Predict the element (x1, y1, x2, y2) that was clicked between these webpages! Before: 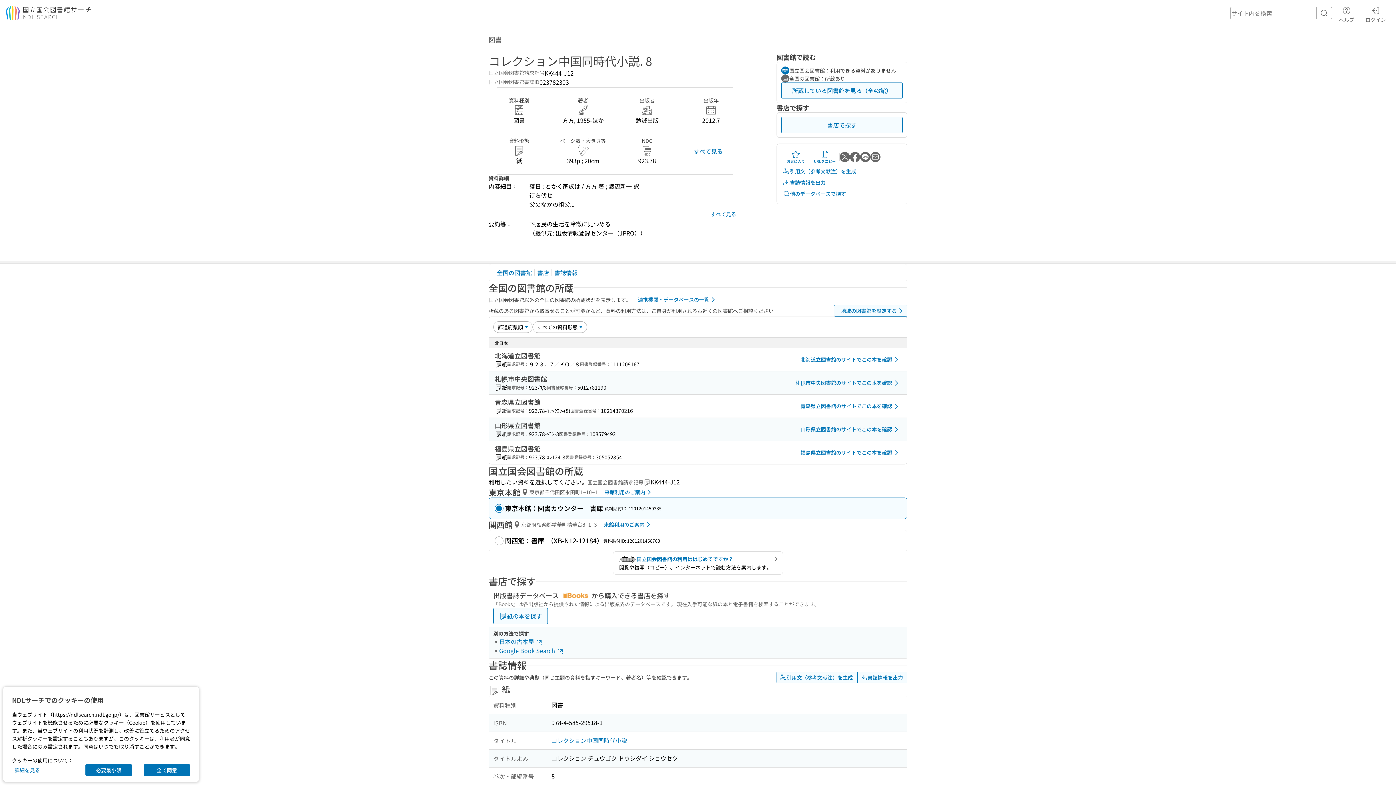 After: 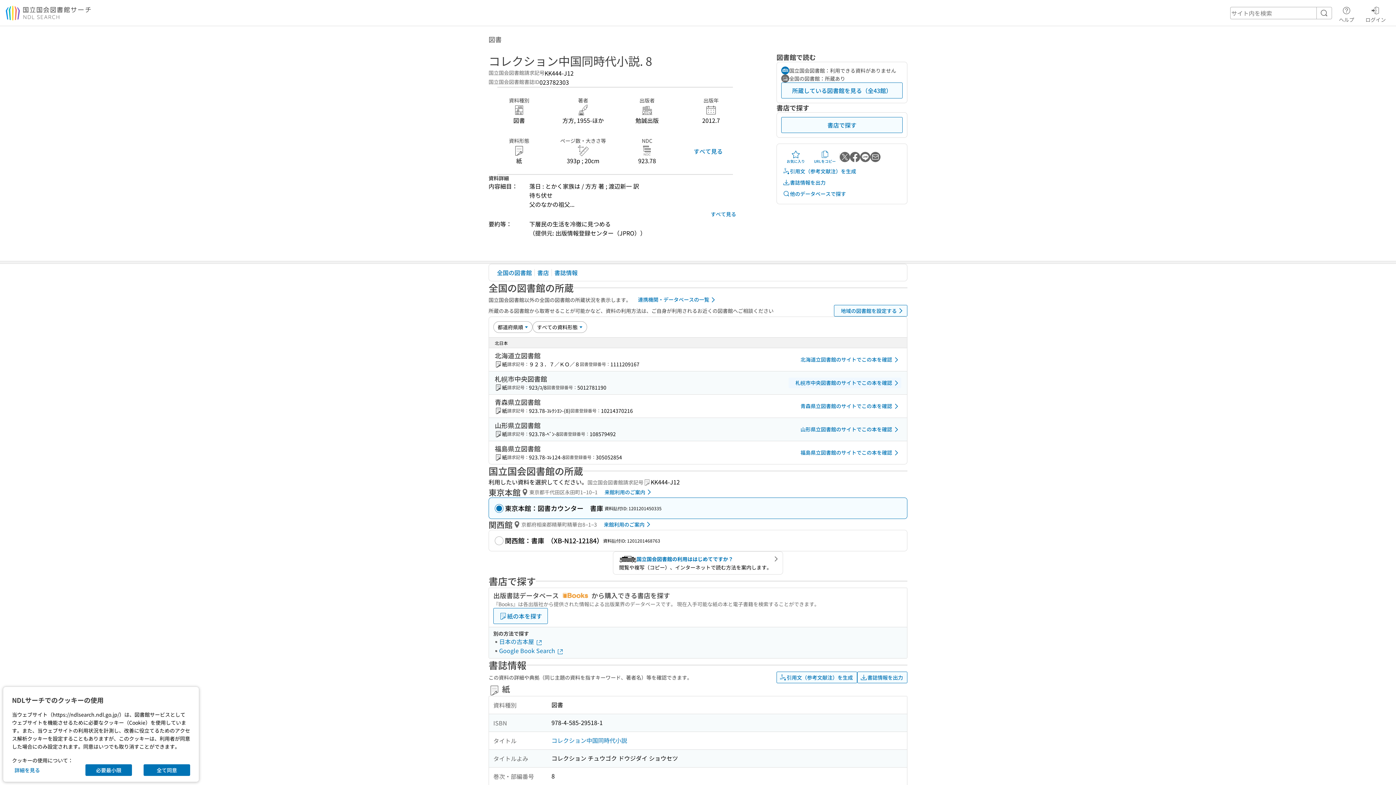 Action: label: 札幌市中央図書館のサイトでこの本を確認 bbox: (788, 377, 901, 388)